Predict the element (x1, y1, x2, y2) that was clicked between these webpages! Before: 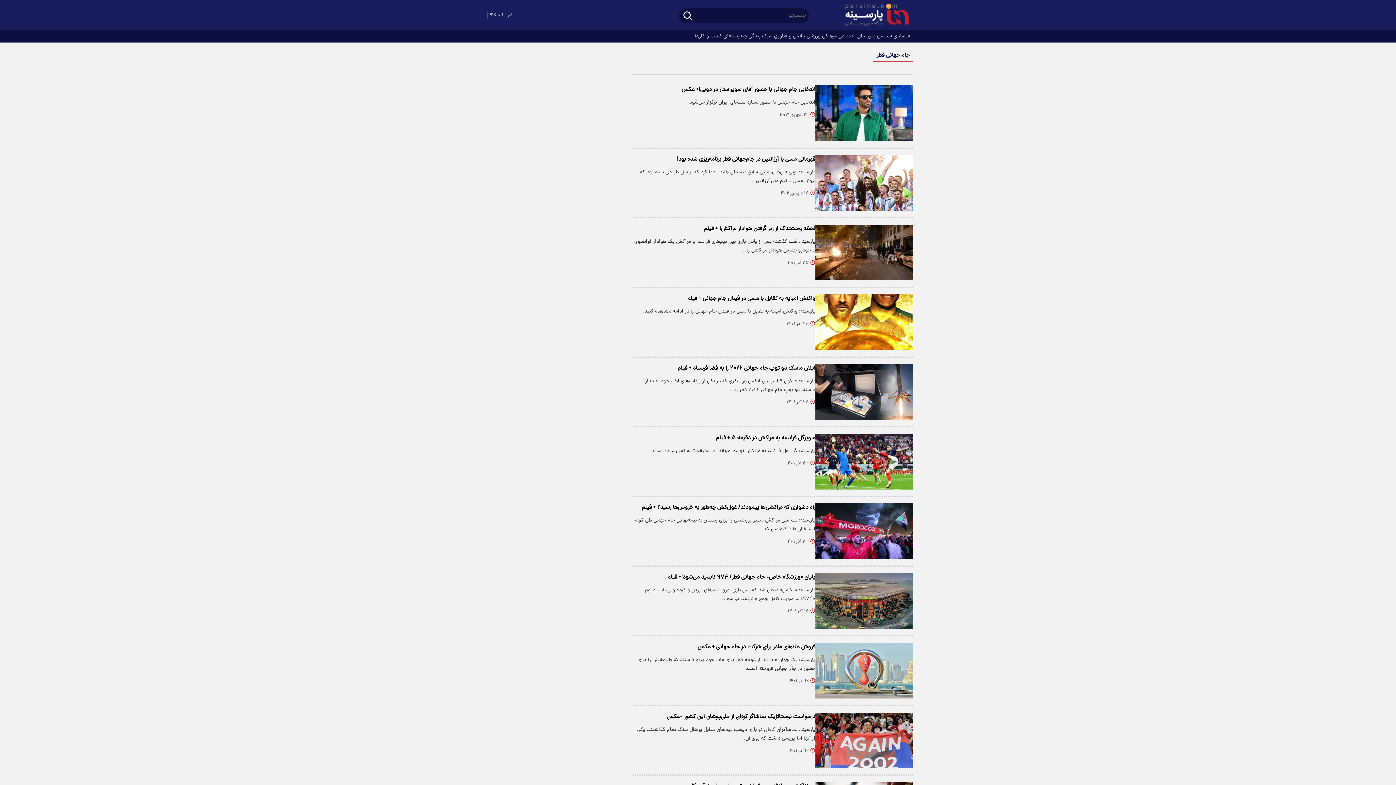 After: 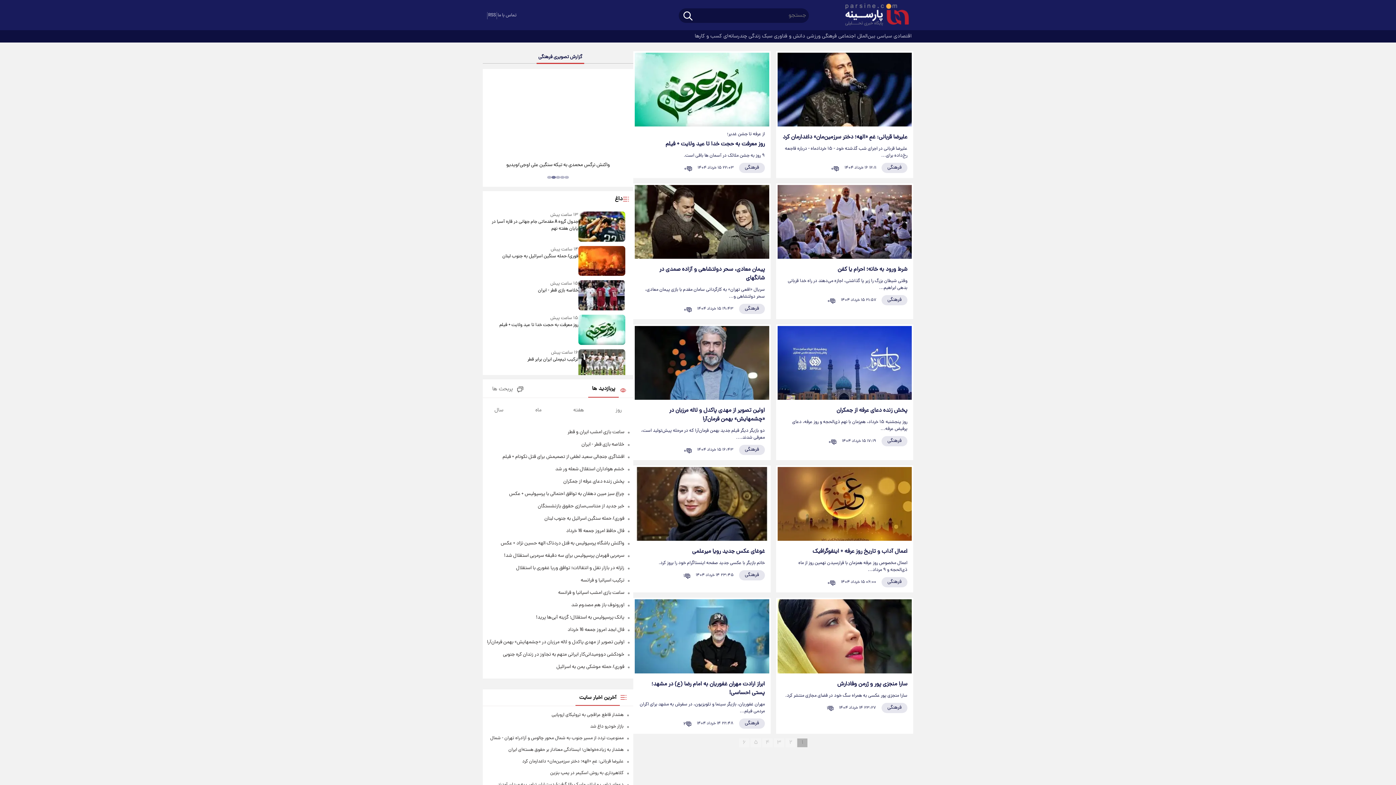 Action: label:  فرهنگی bbox: (822, 30, 838, 42)